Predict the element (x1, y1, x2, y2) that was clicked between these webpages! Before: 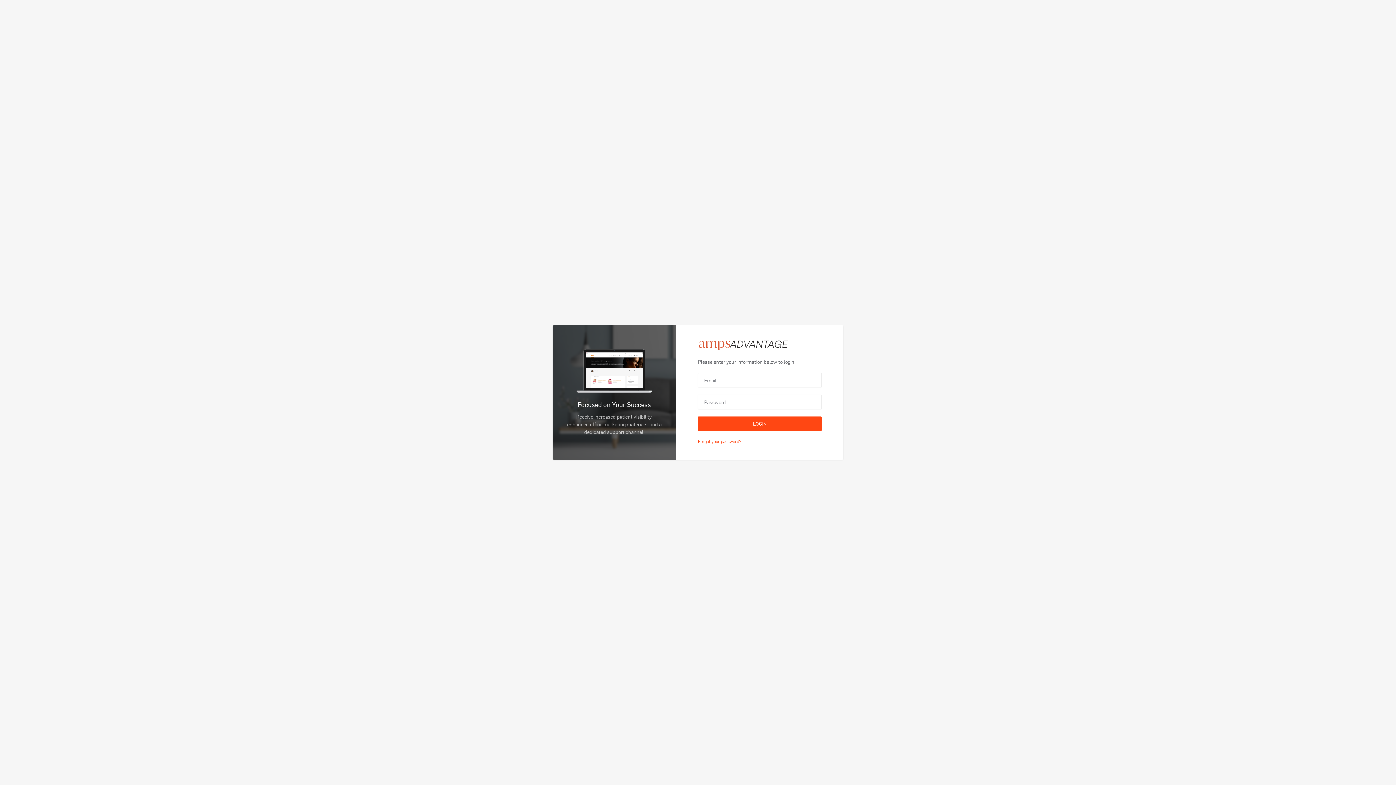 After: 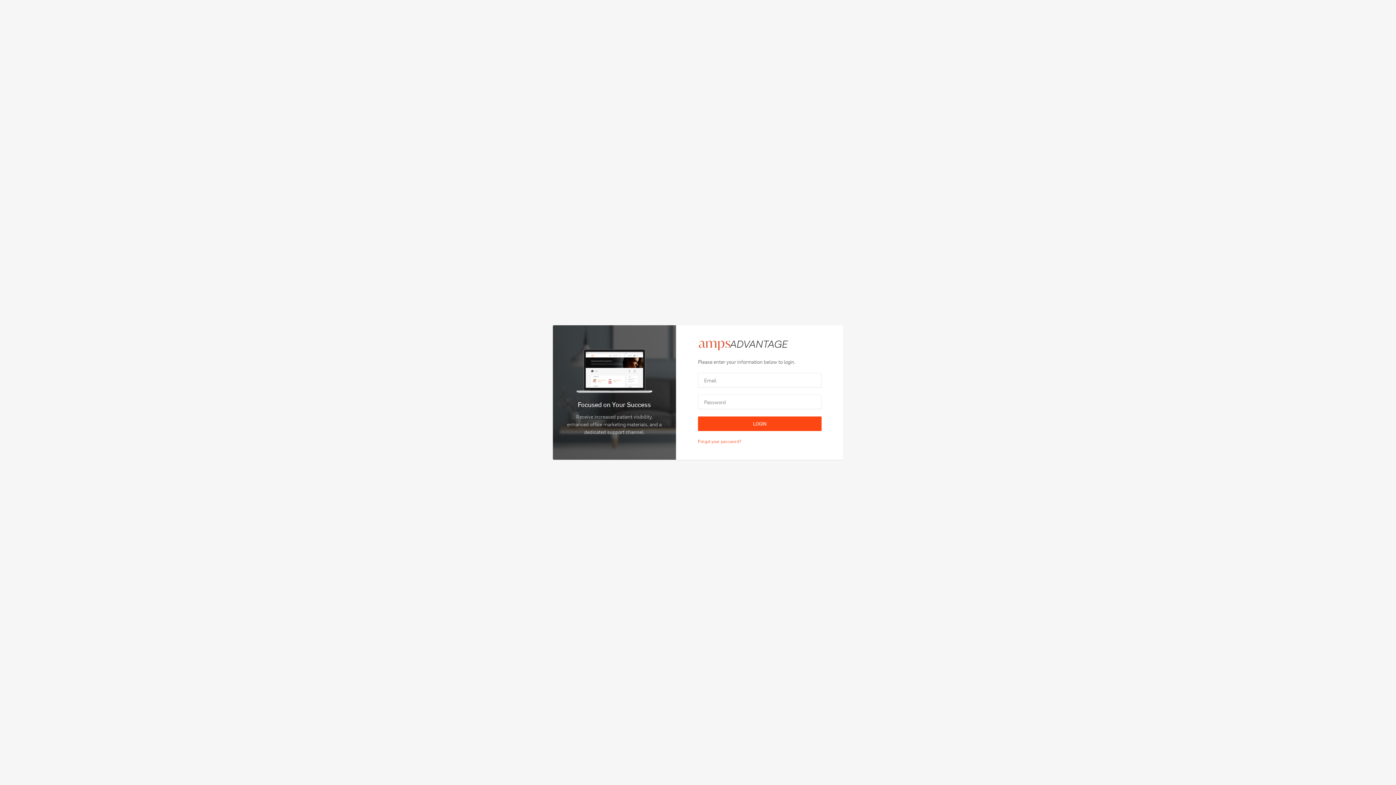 Action: label: AMPS bbox: (698, 340, 789, 350)